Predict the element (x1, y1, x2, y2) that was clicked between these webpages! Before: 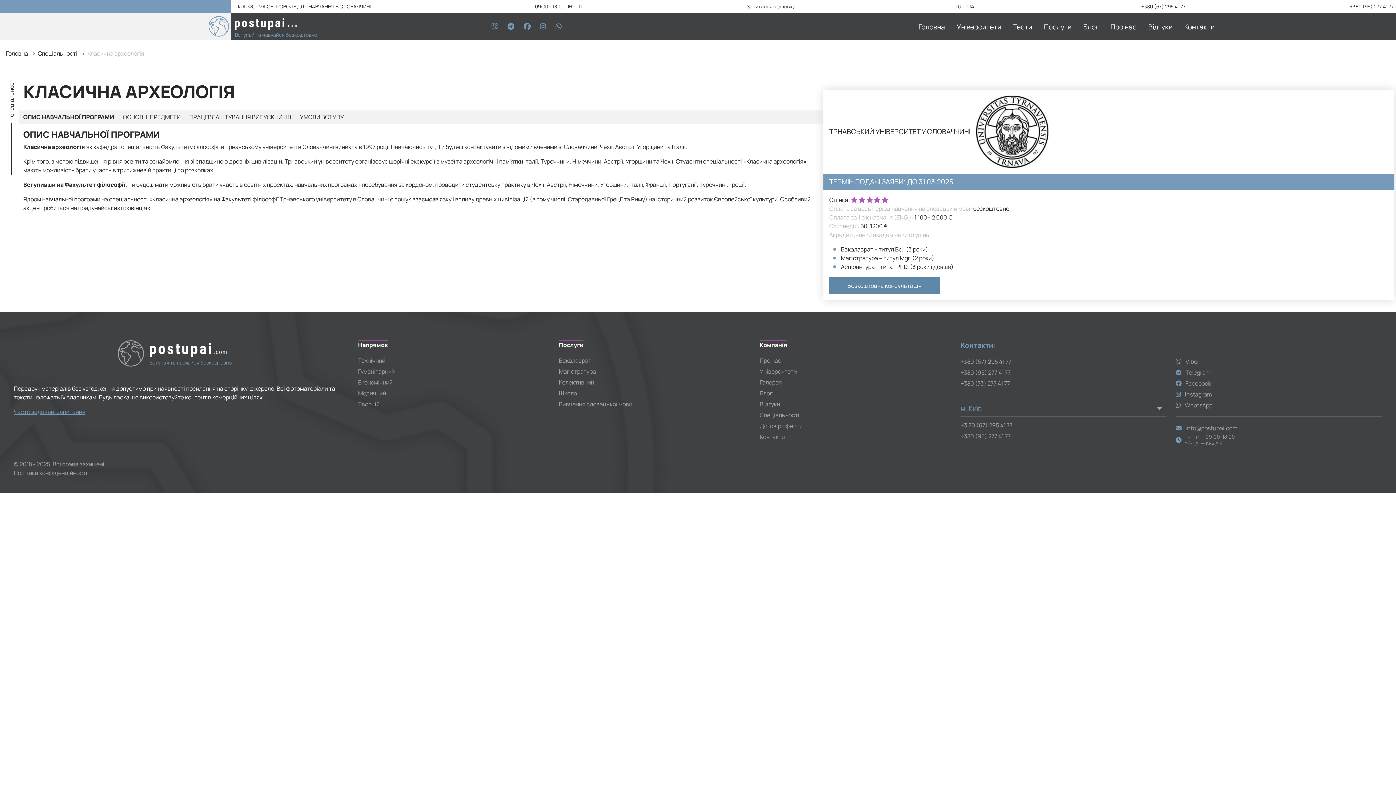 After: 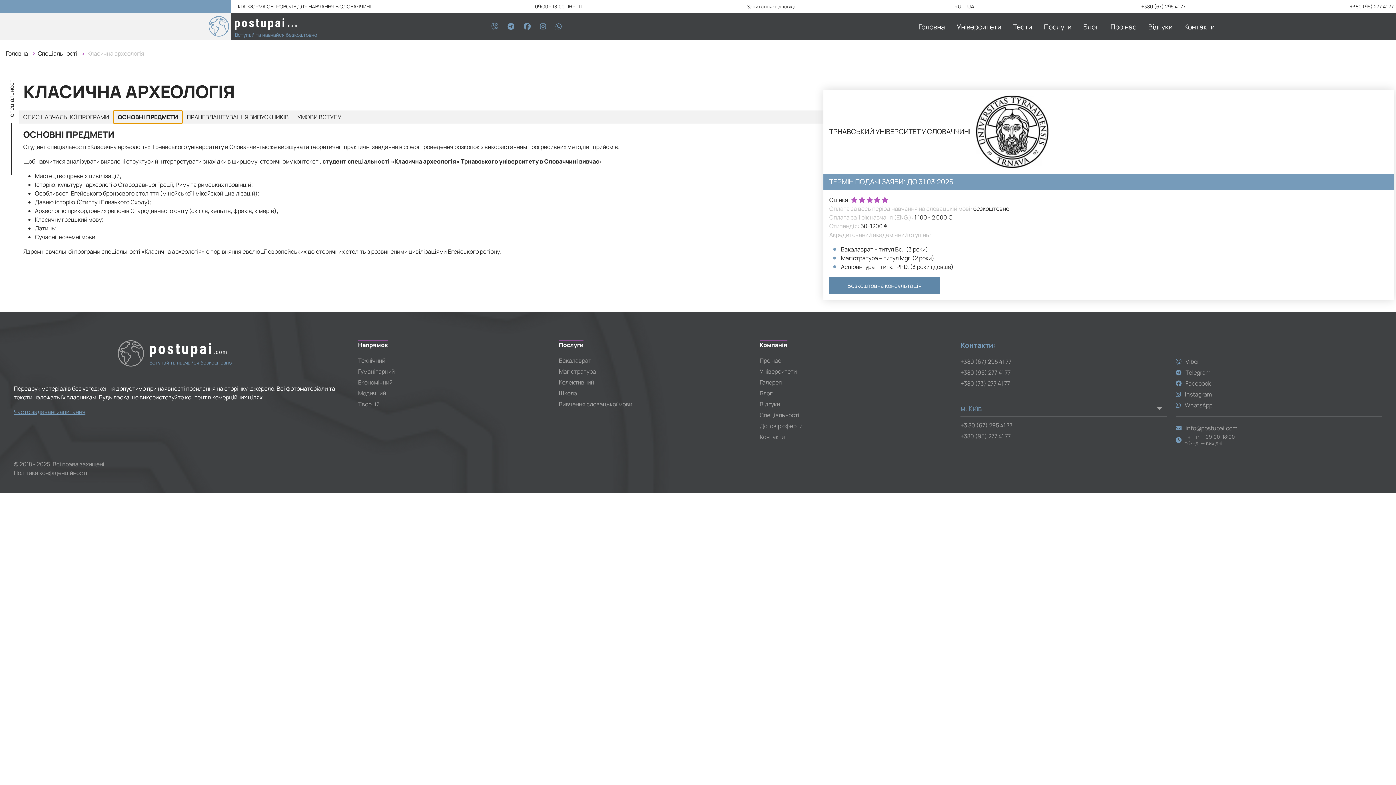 Action: label: ОСНОВНІ ПРЕДМЕТИ bbox: (118, 110, 185, 123)